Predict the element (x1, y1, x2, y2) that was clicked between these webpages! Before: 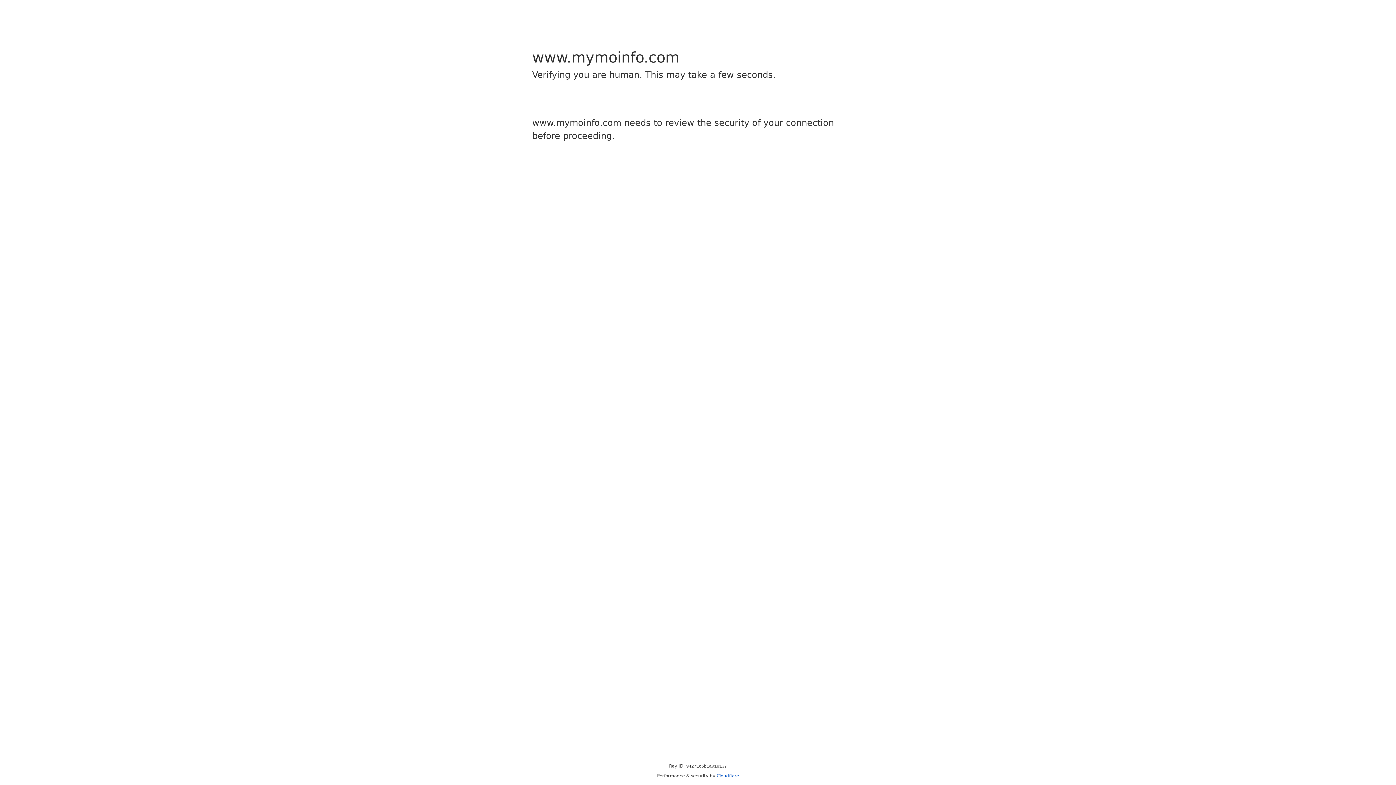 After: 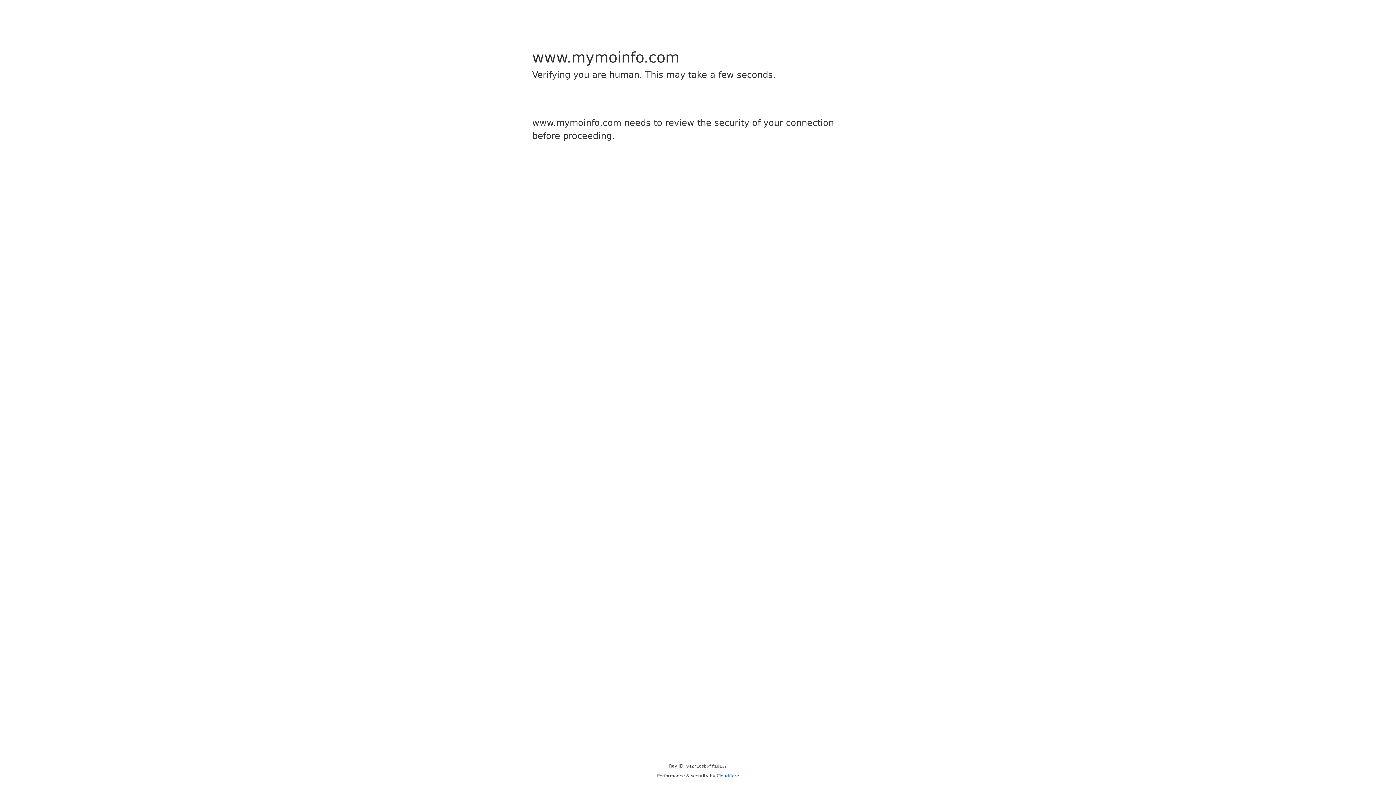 Action: bbox: (716, 773, 739, 778) label: Cloudflare